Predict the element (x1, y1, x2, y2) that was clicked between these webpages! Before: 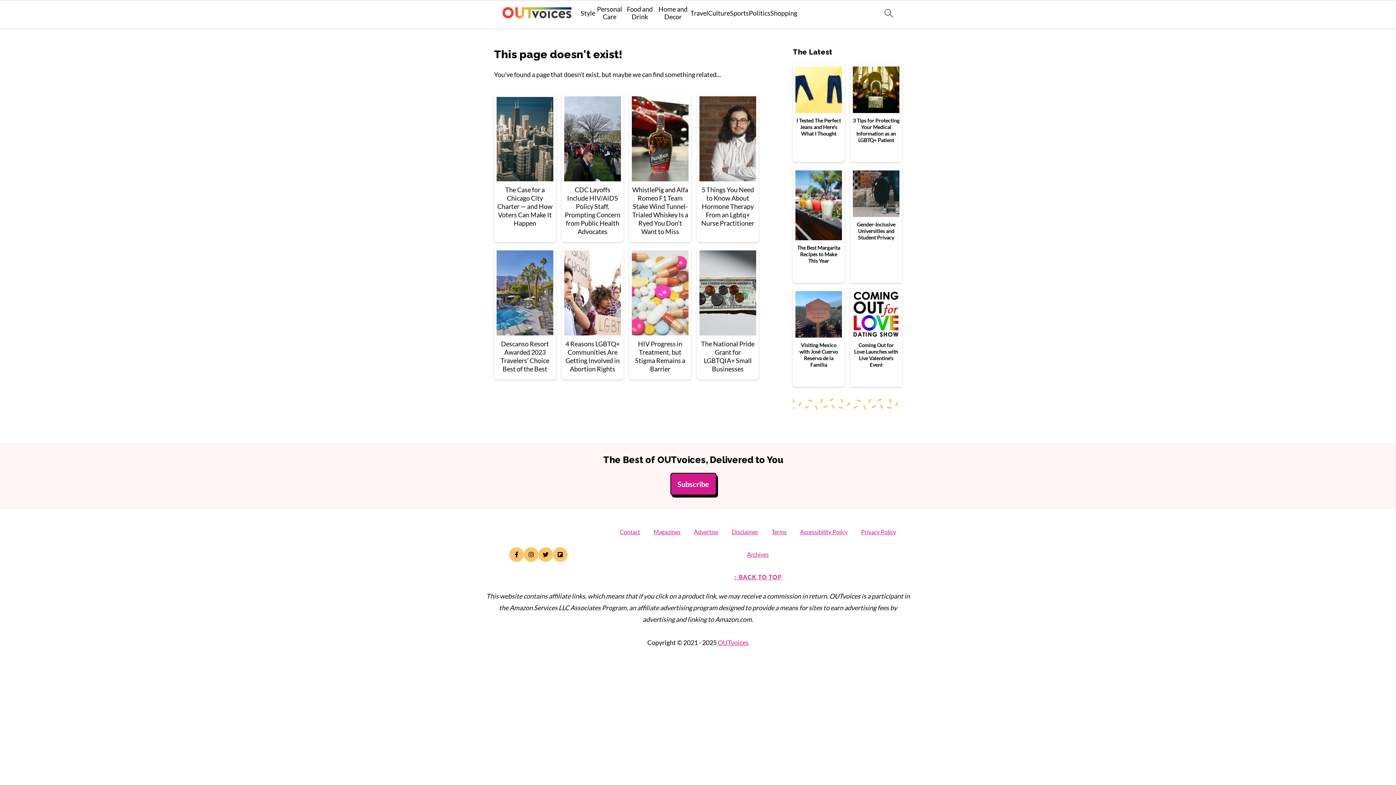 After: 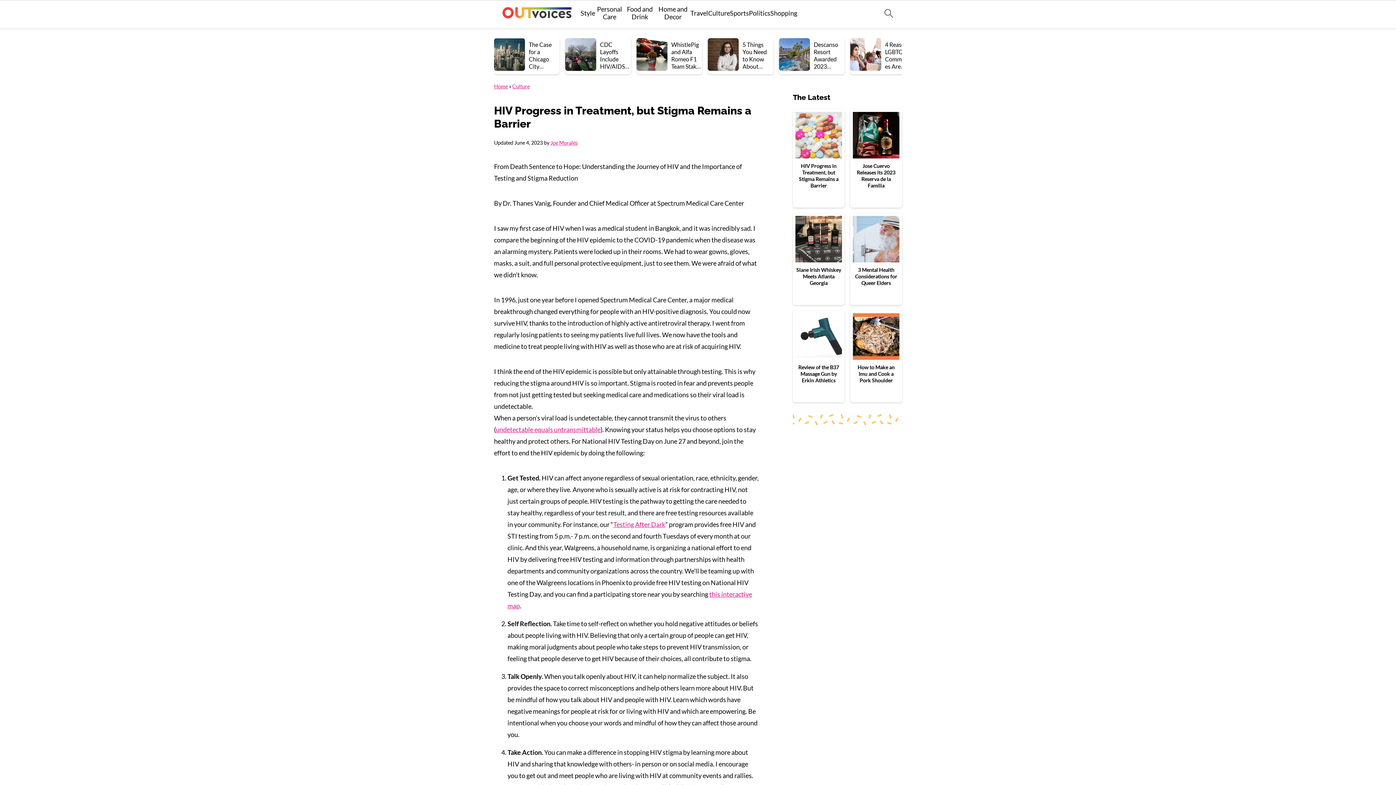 Action: bbox: (629, 248, 691, 379) label: HIV Progress in Treatment, but Stigma Remains a Barrier